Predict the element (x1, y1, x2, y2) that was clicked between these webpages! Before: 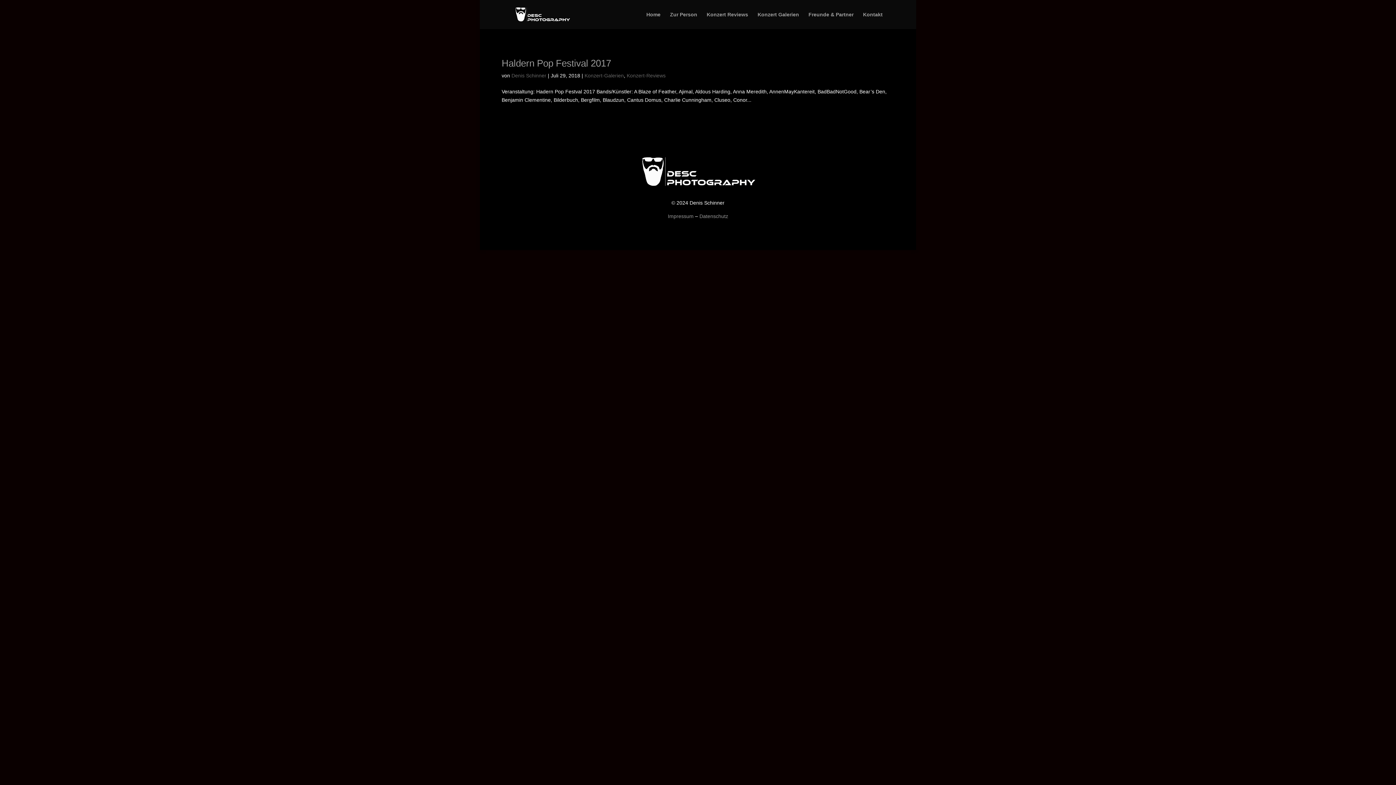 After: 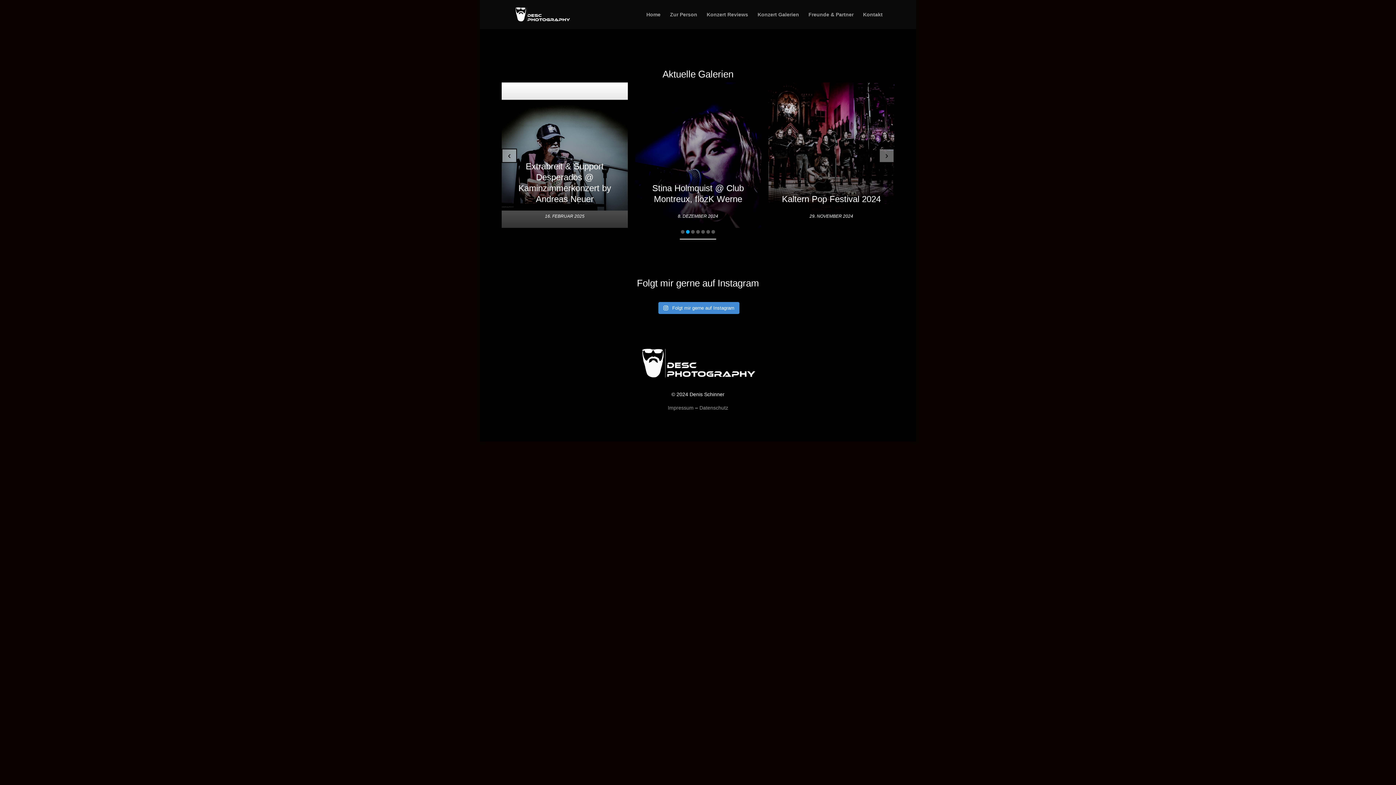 Action: bbox: (646, 12, 660, 29) label: Home